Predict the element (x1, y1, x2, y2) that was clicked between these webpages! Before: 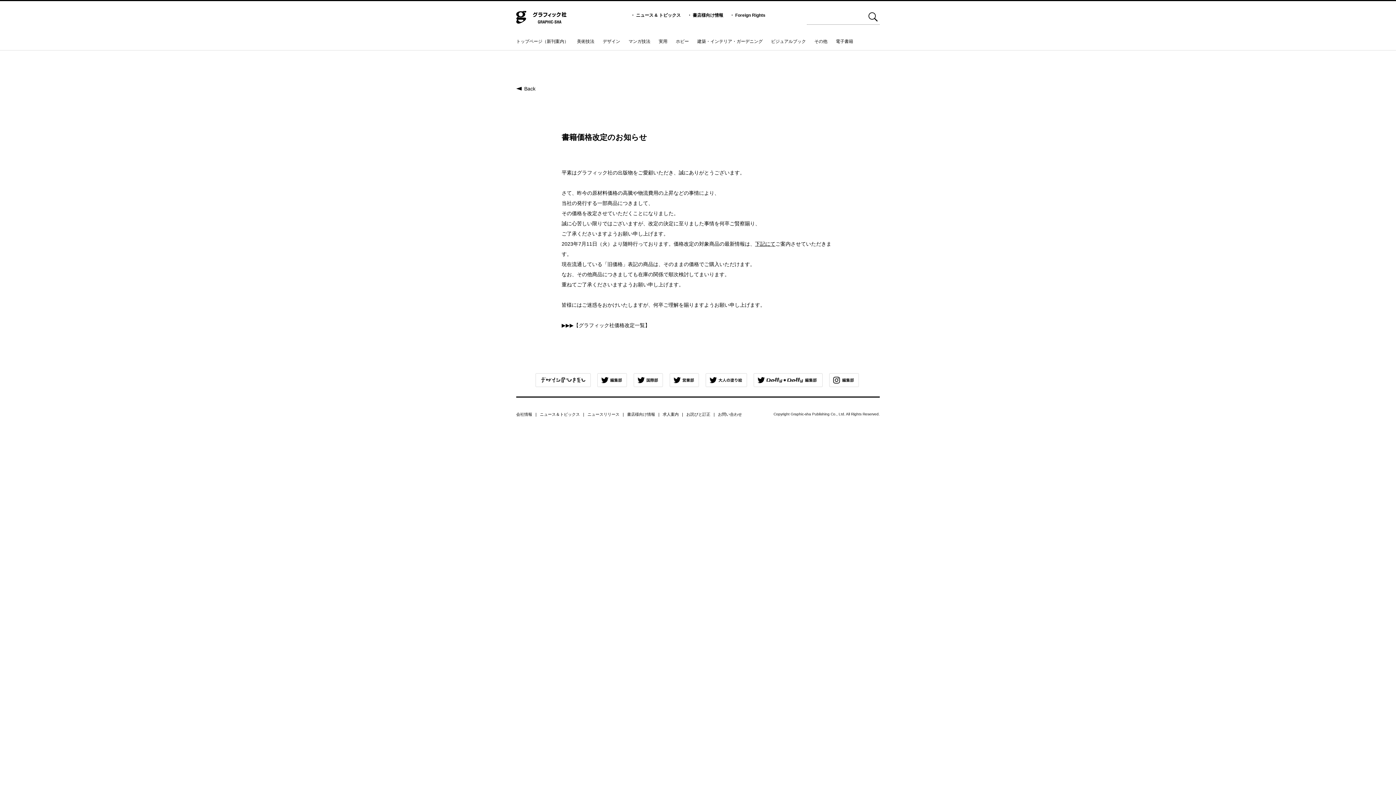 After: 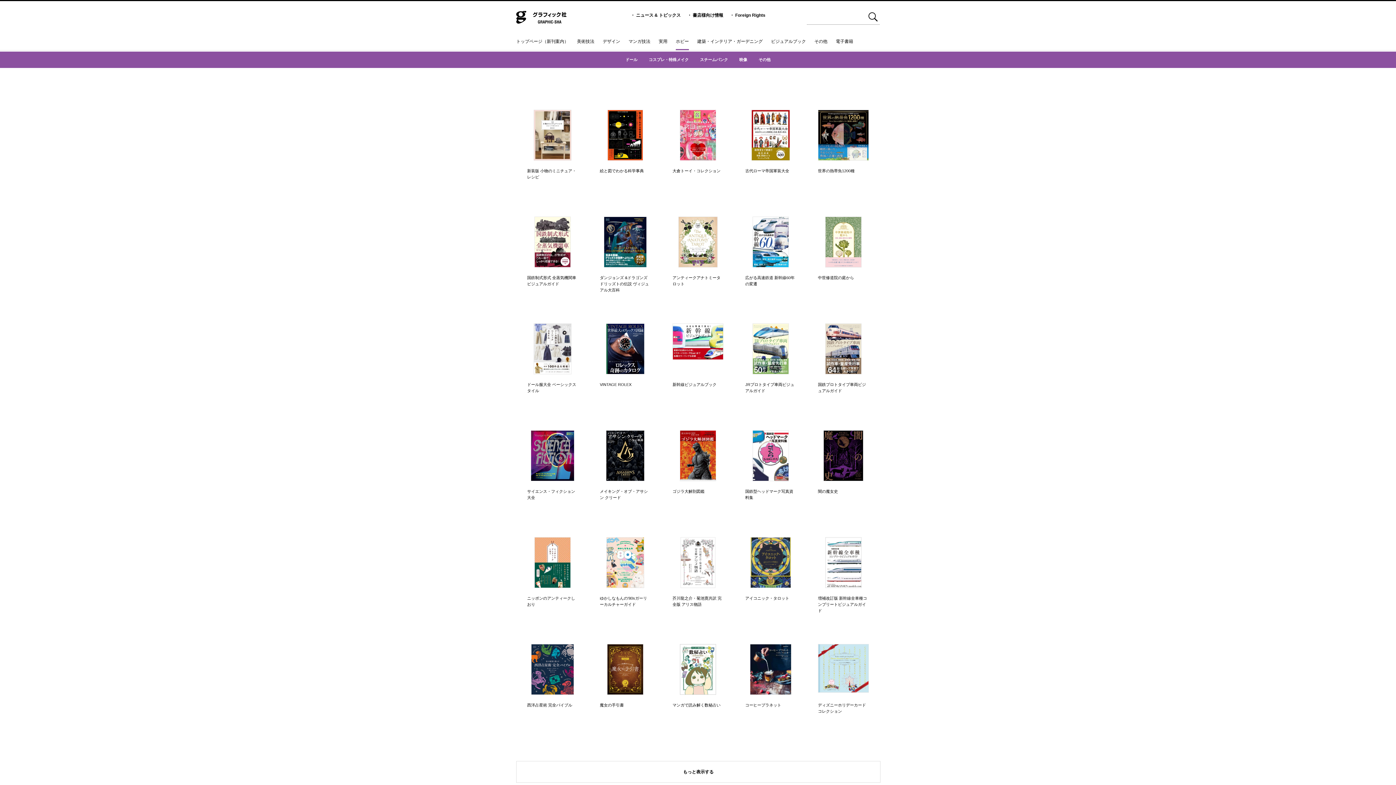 Action: bbox: (676, 38, 689, 49) label: ホビー